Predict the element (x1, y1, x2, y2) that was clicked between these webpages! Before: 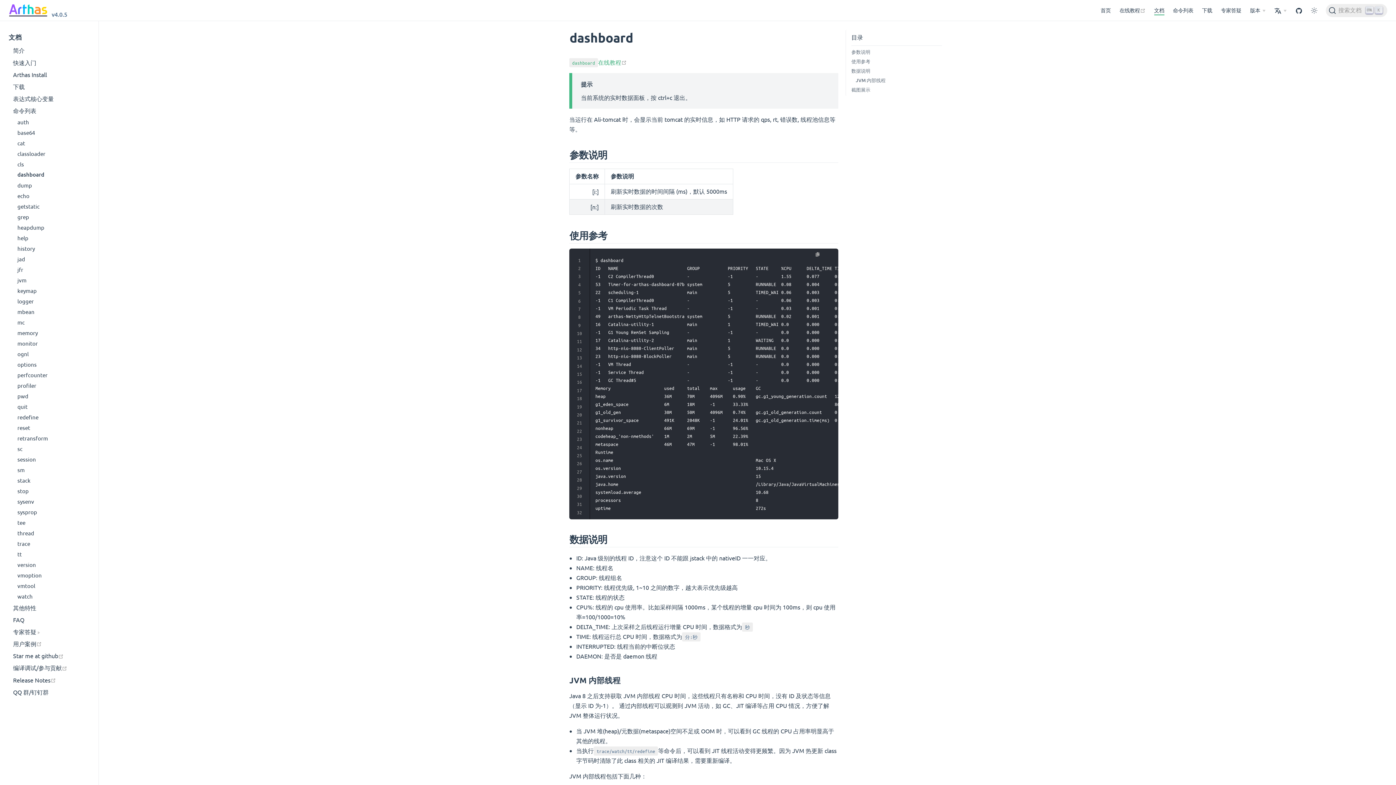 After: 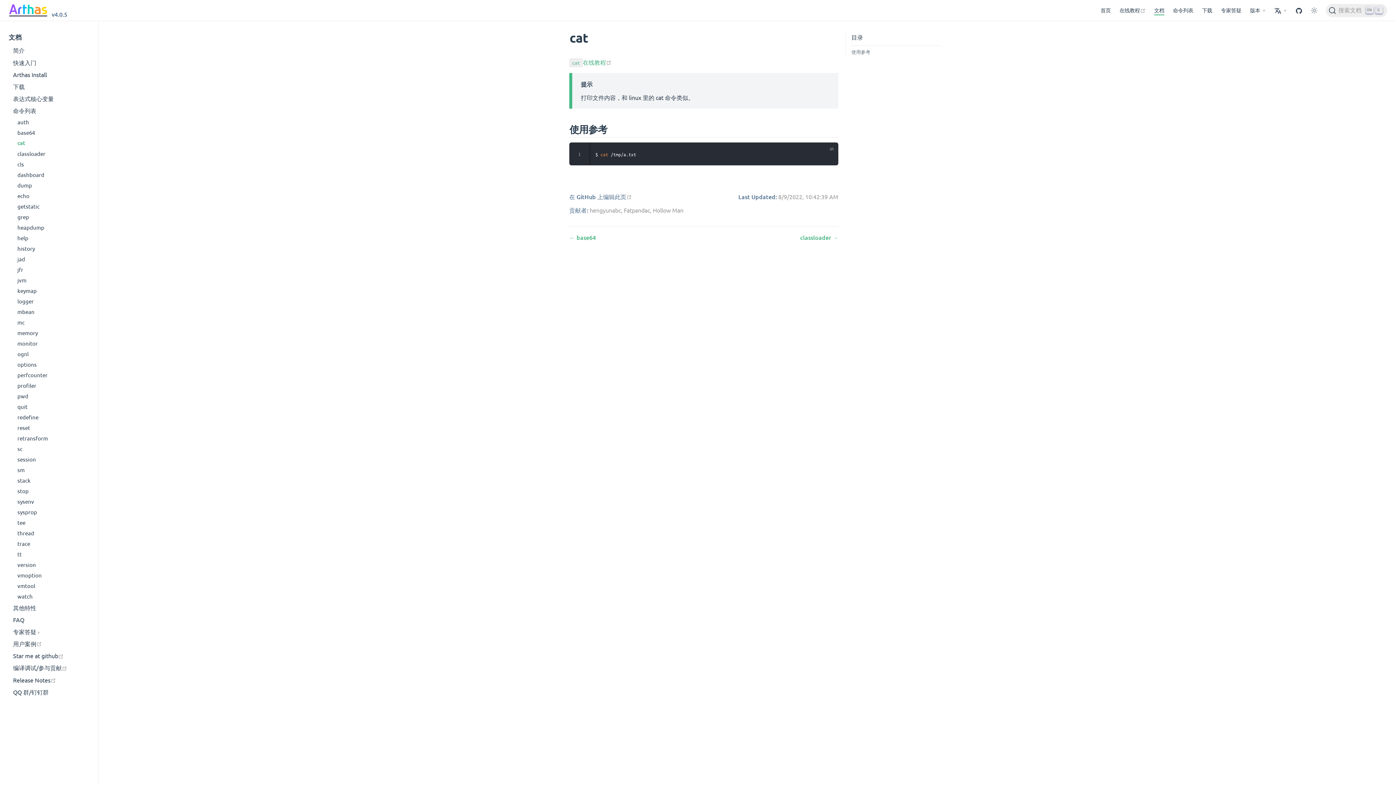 Action: bbox: (5, 137, 98, 148) label: cat